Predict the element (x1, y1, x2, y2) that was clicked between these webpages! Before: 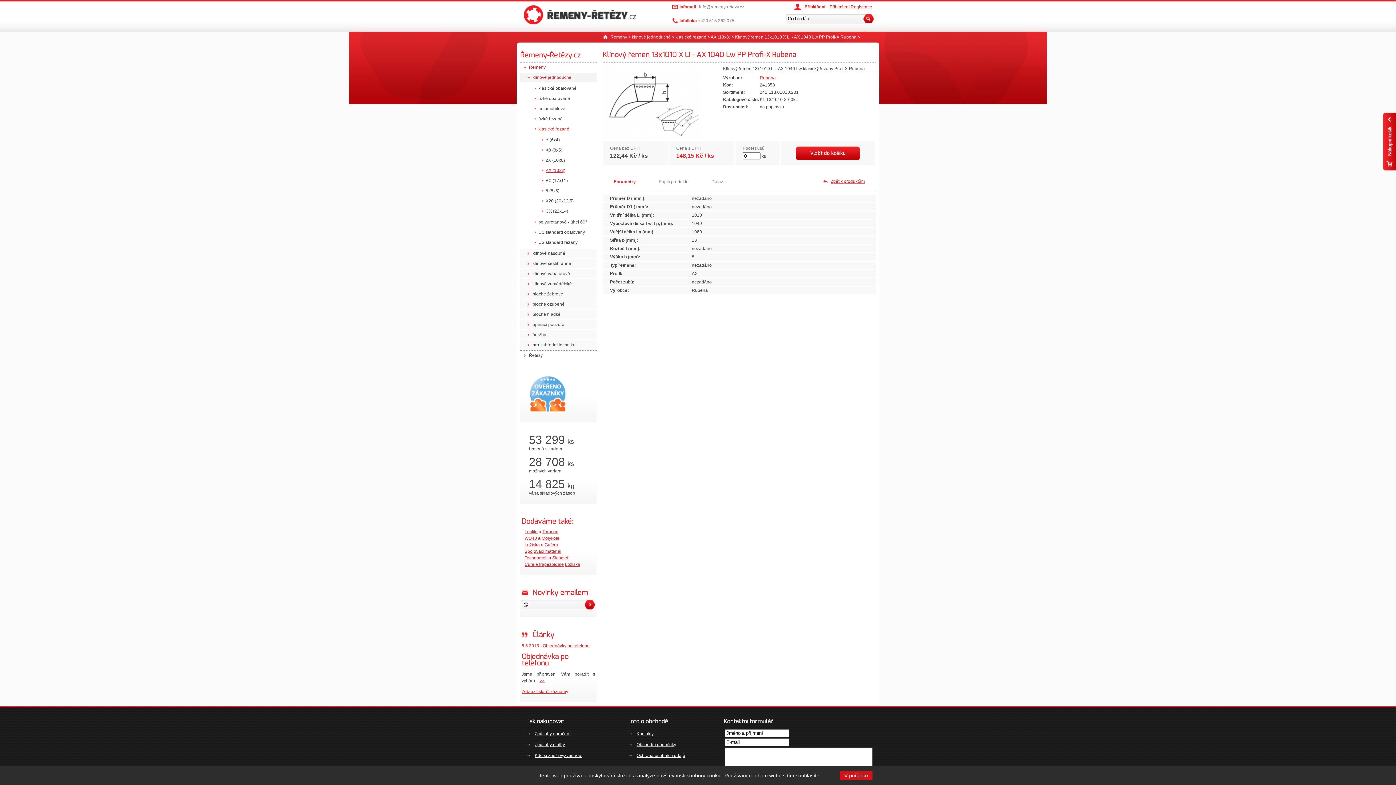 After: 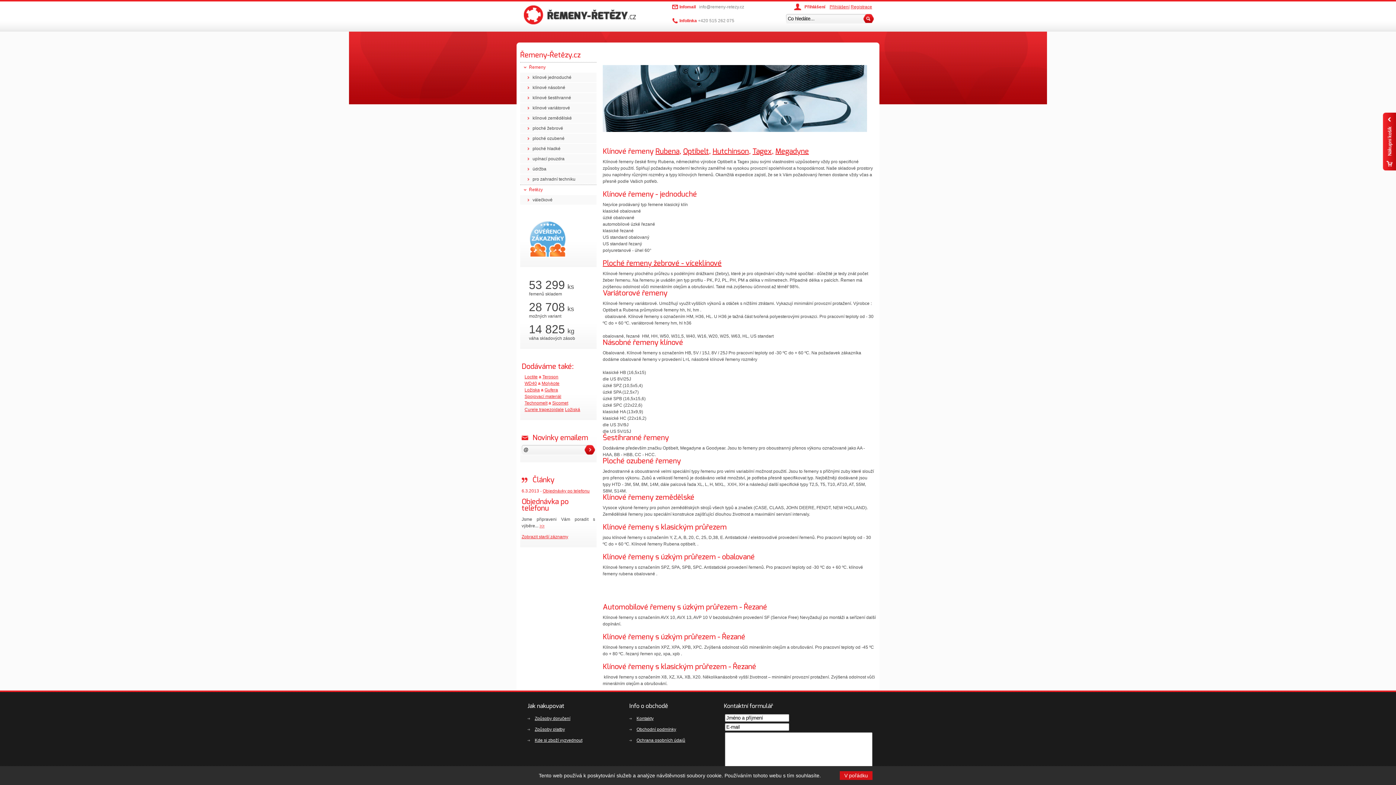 Action: bbox: (524, 3, 636, 24)